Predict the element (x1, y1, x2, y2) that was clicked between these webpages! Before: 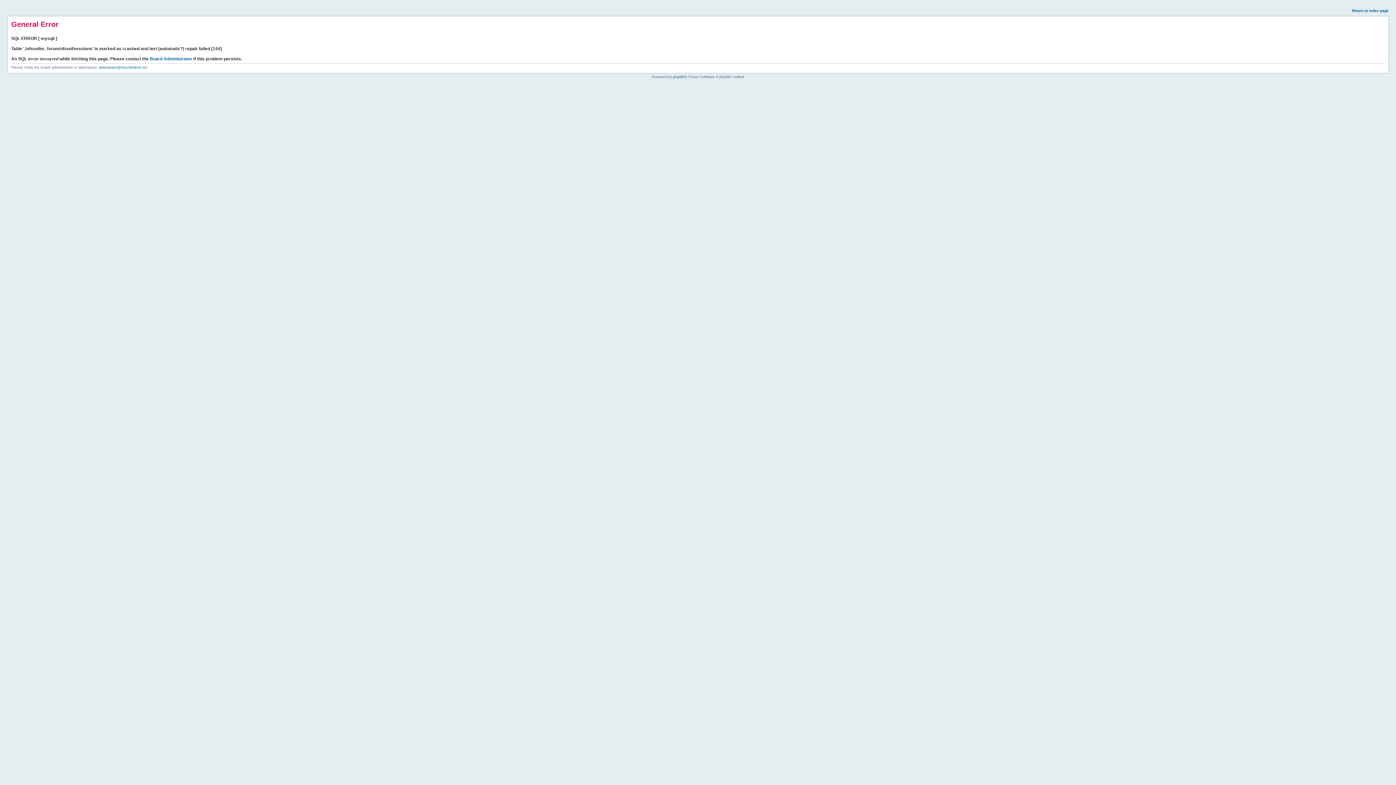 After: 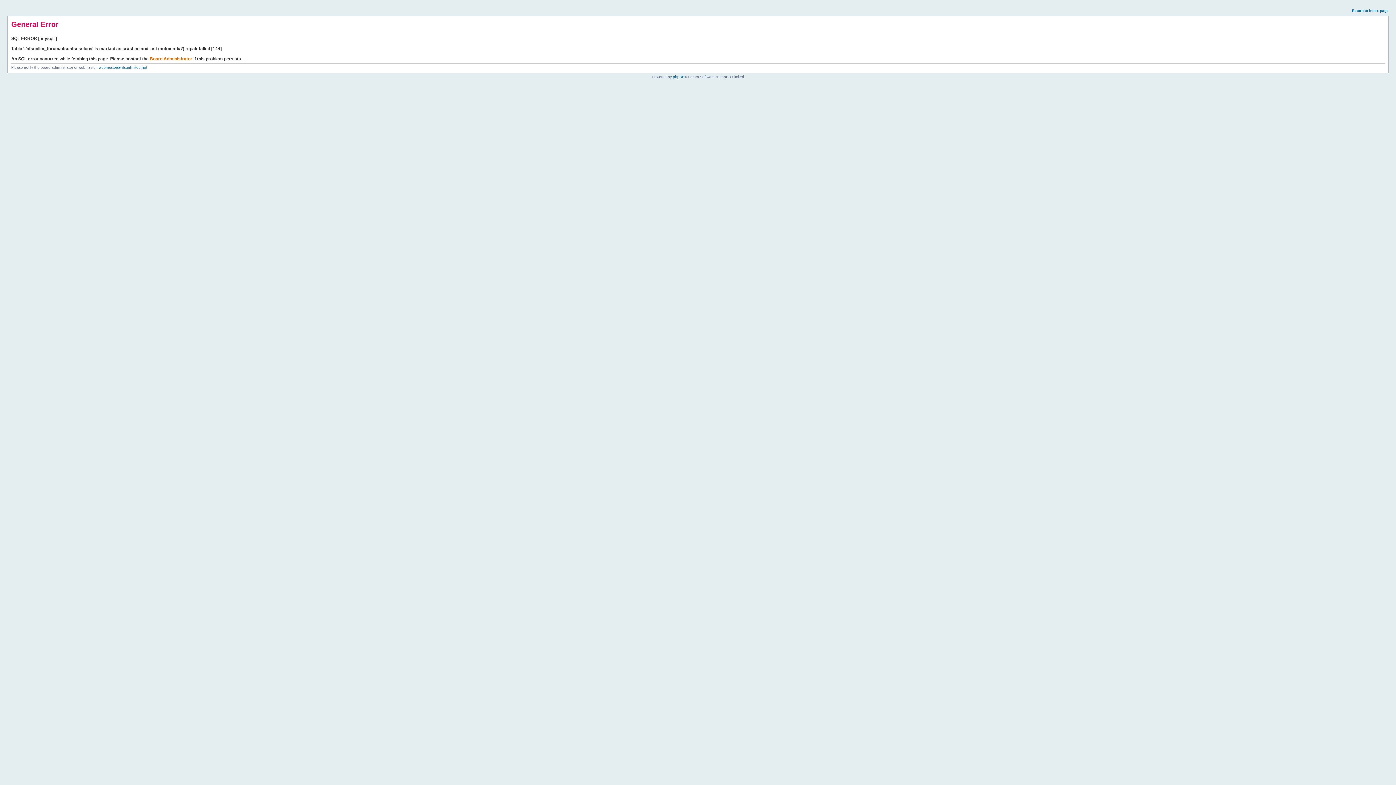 Action: bbox: (149, 56, 192, 61) label: Board Administrator